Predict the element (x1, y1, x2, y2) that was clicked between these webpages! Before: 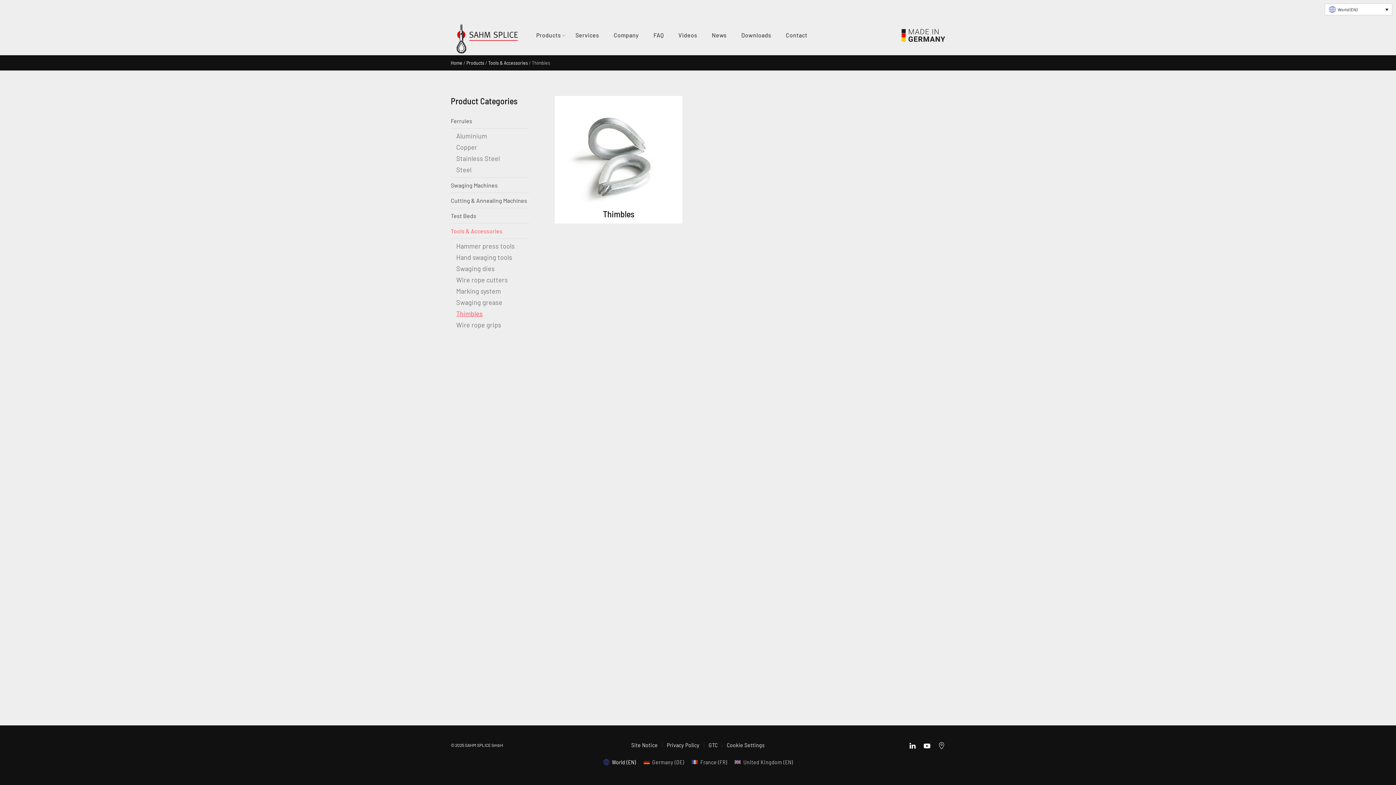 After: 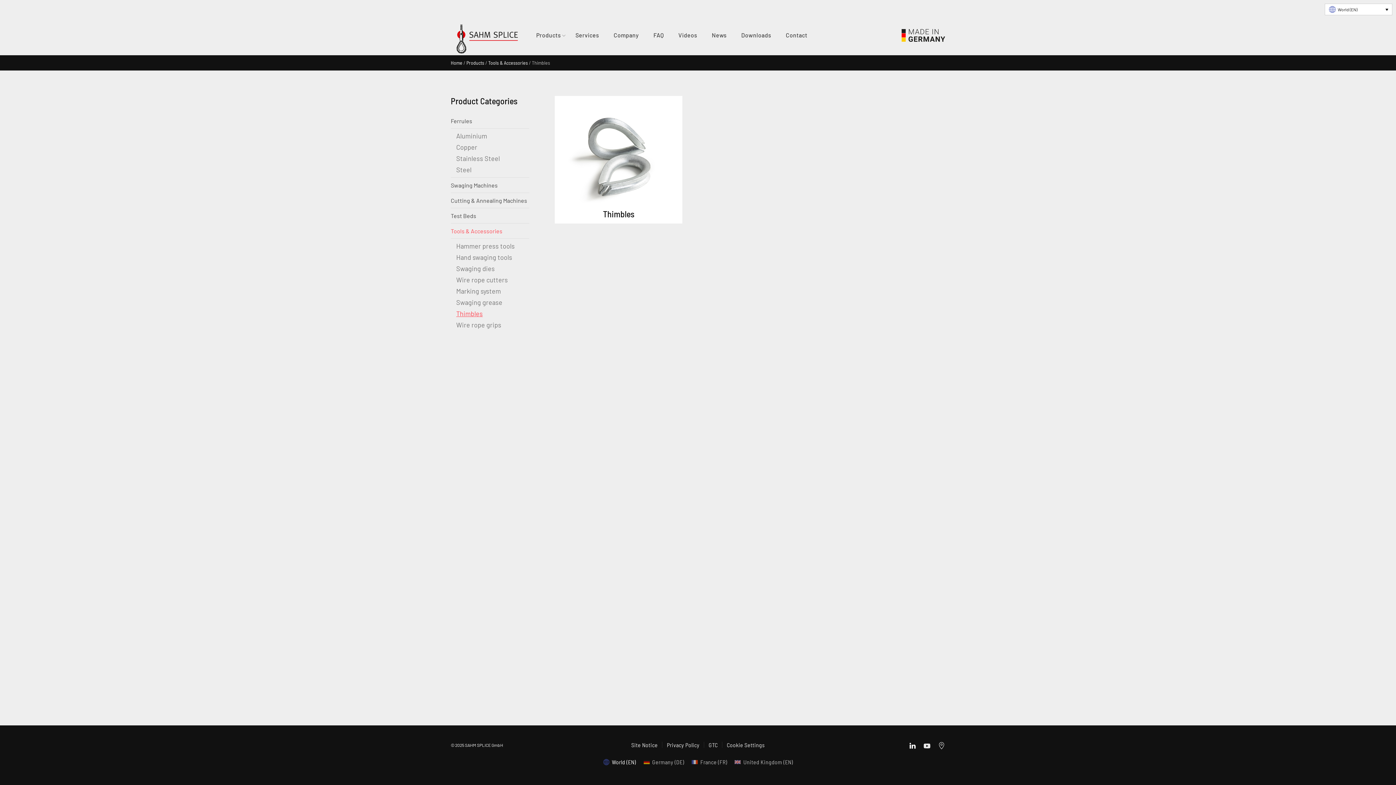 Action: bbox: (923, 741, 930, 748)